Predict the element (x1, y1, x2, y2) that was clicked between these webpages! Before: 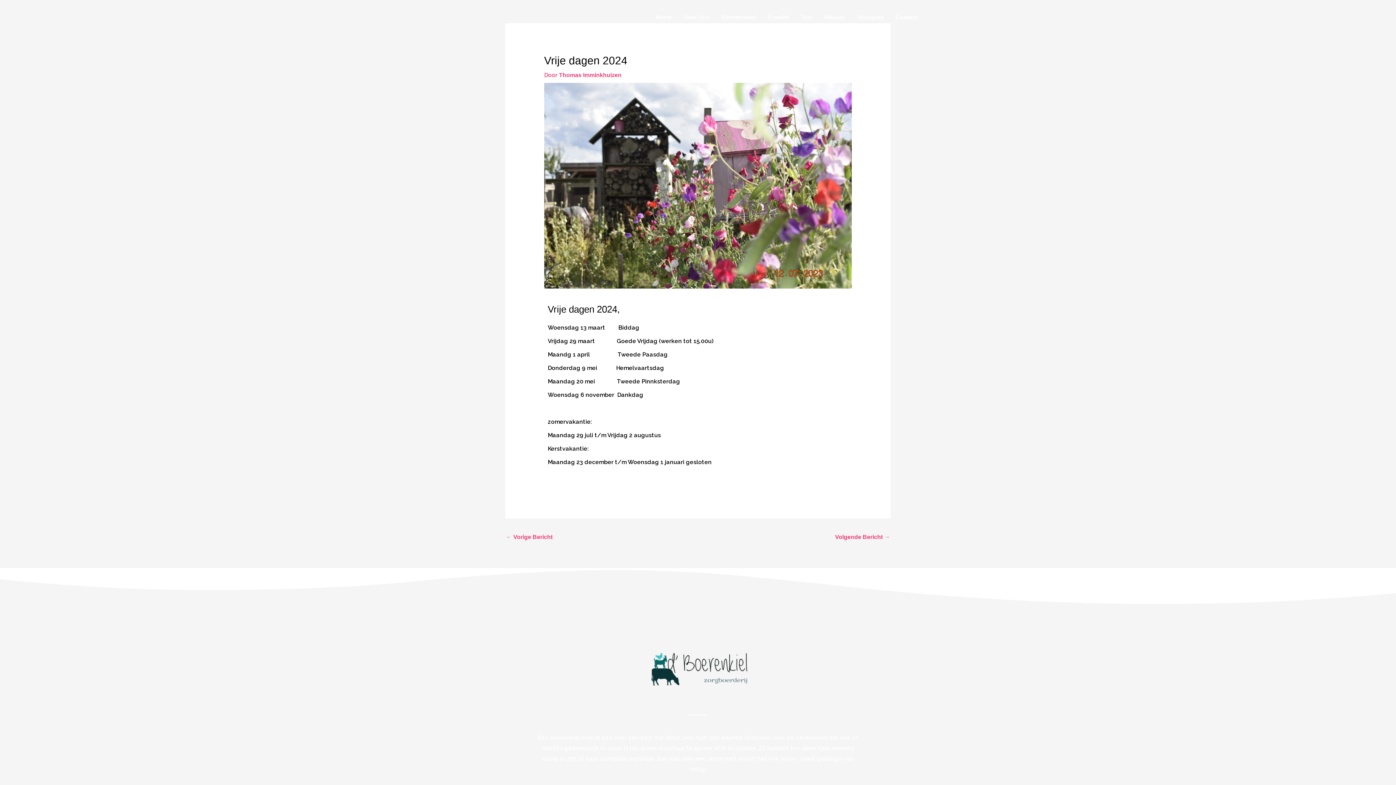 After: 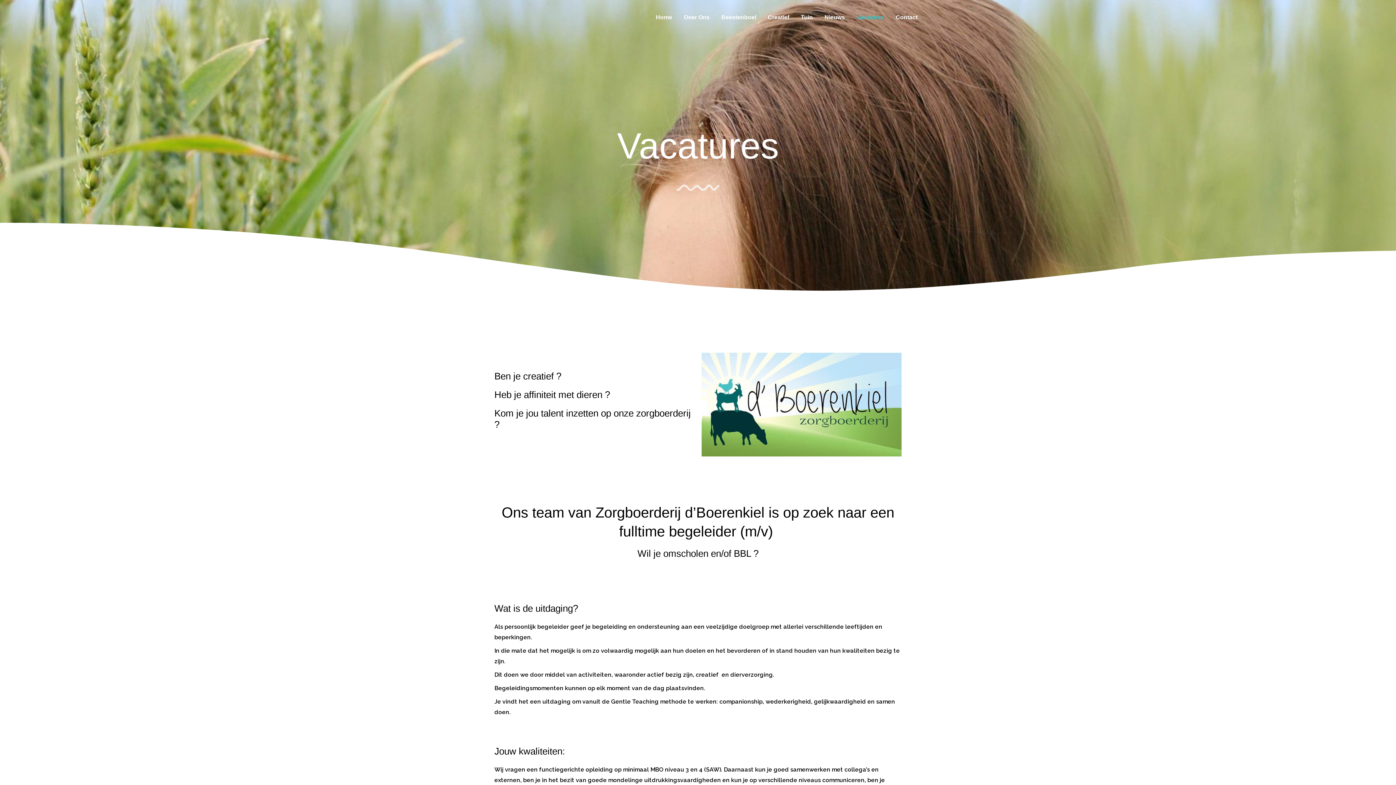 Action: bbox: (850, 5, 890, 29) label: Vacatures